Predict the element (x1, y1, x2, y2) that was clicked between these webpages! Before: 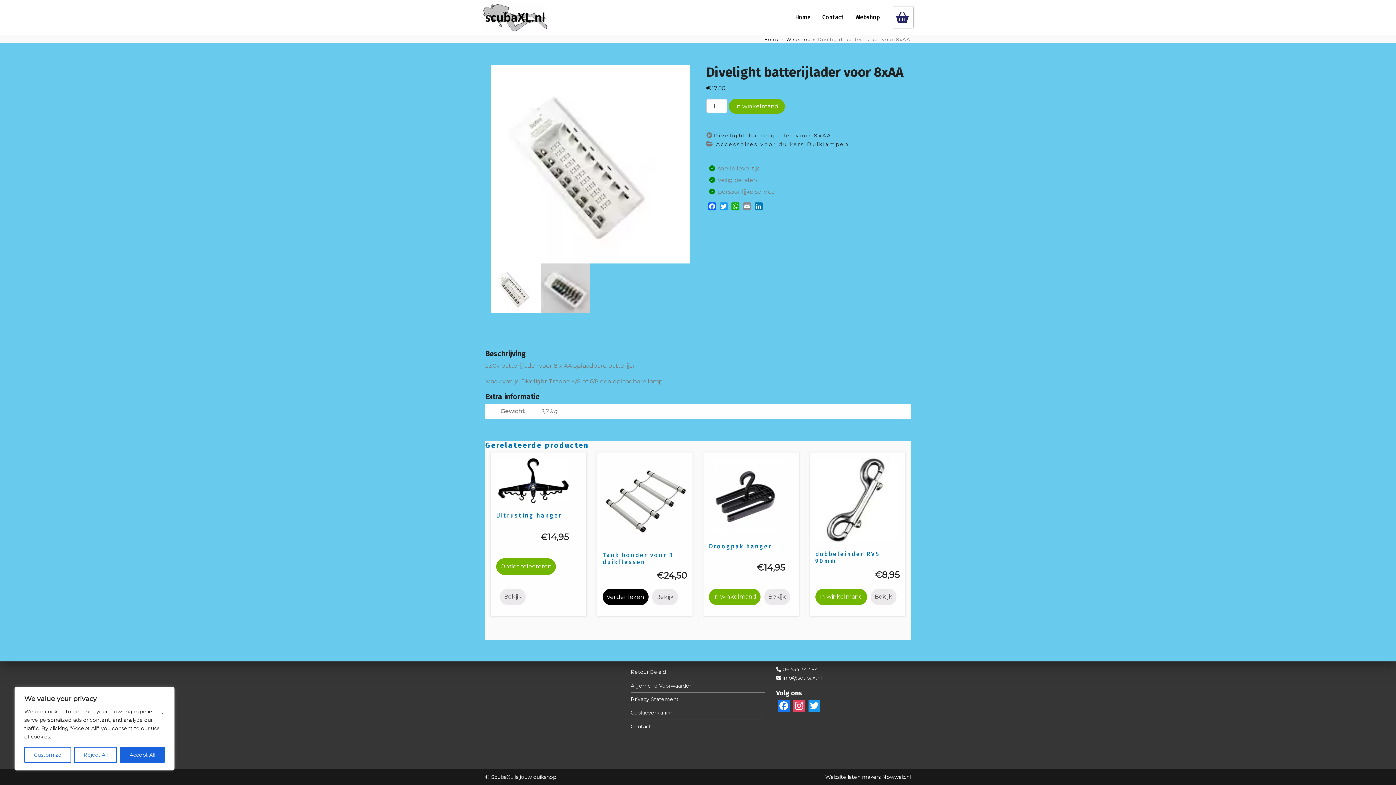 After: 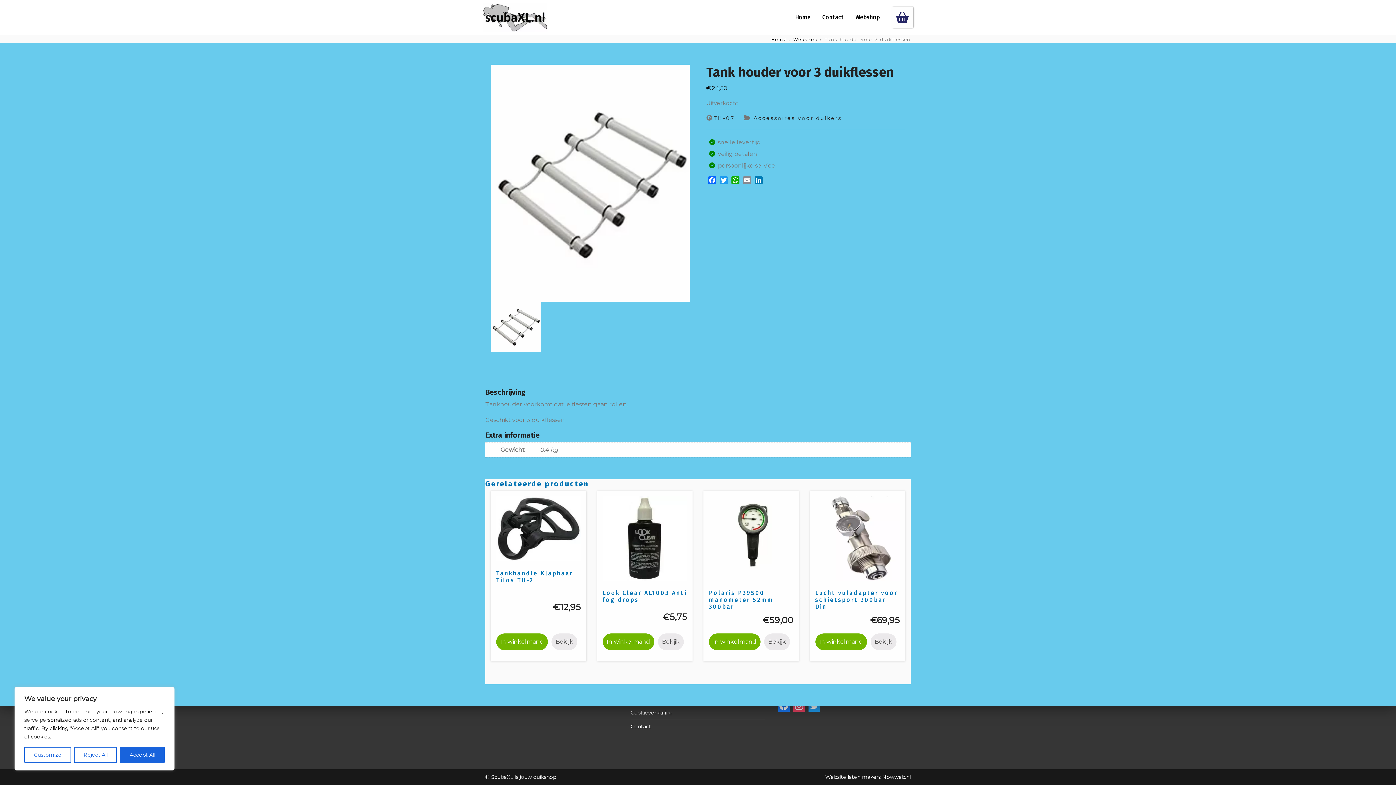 Action: bbox: (602, 589, 648, 605) label: Lees meer over “Tank houder voor 3 duikflessen”